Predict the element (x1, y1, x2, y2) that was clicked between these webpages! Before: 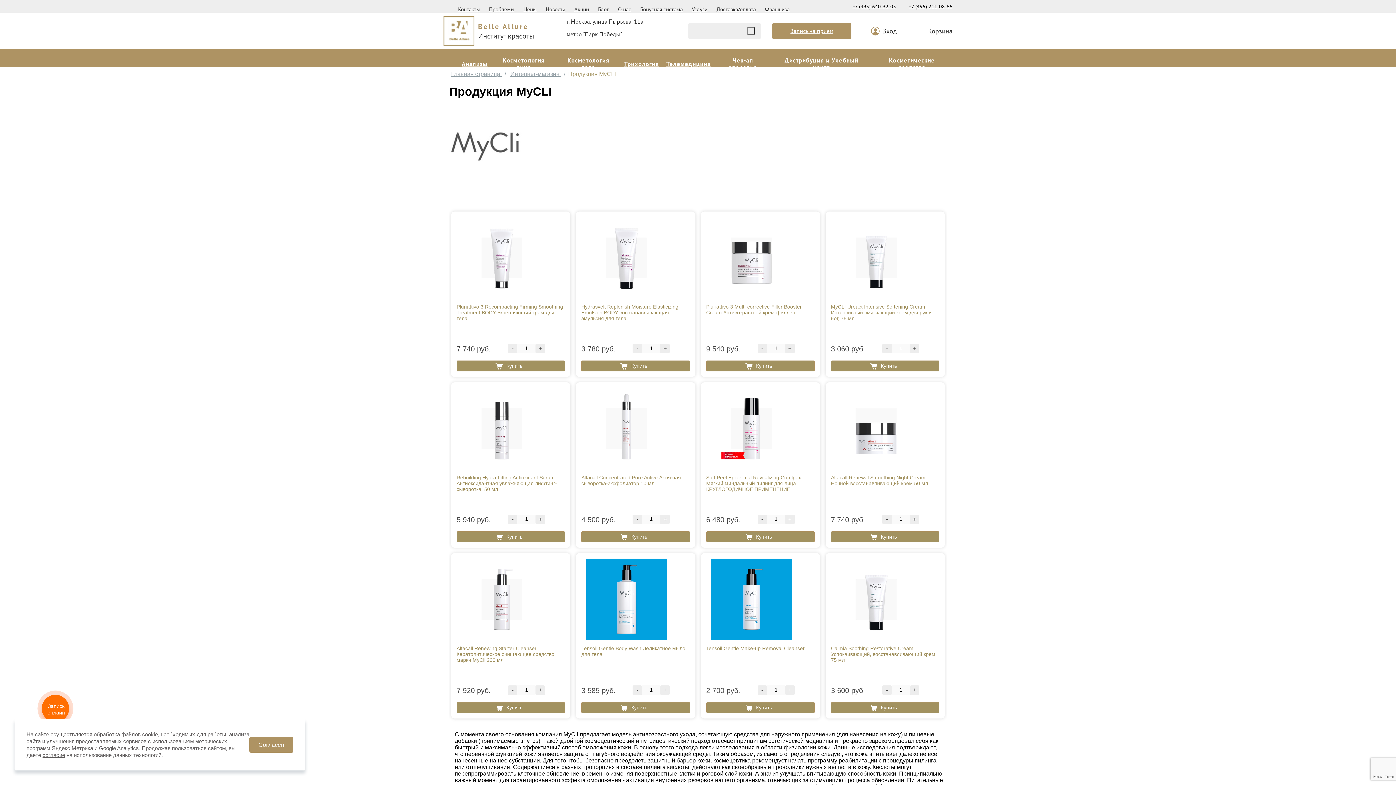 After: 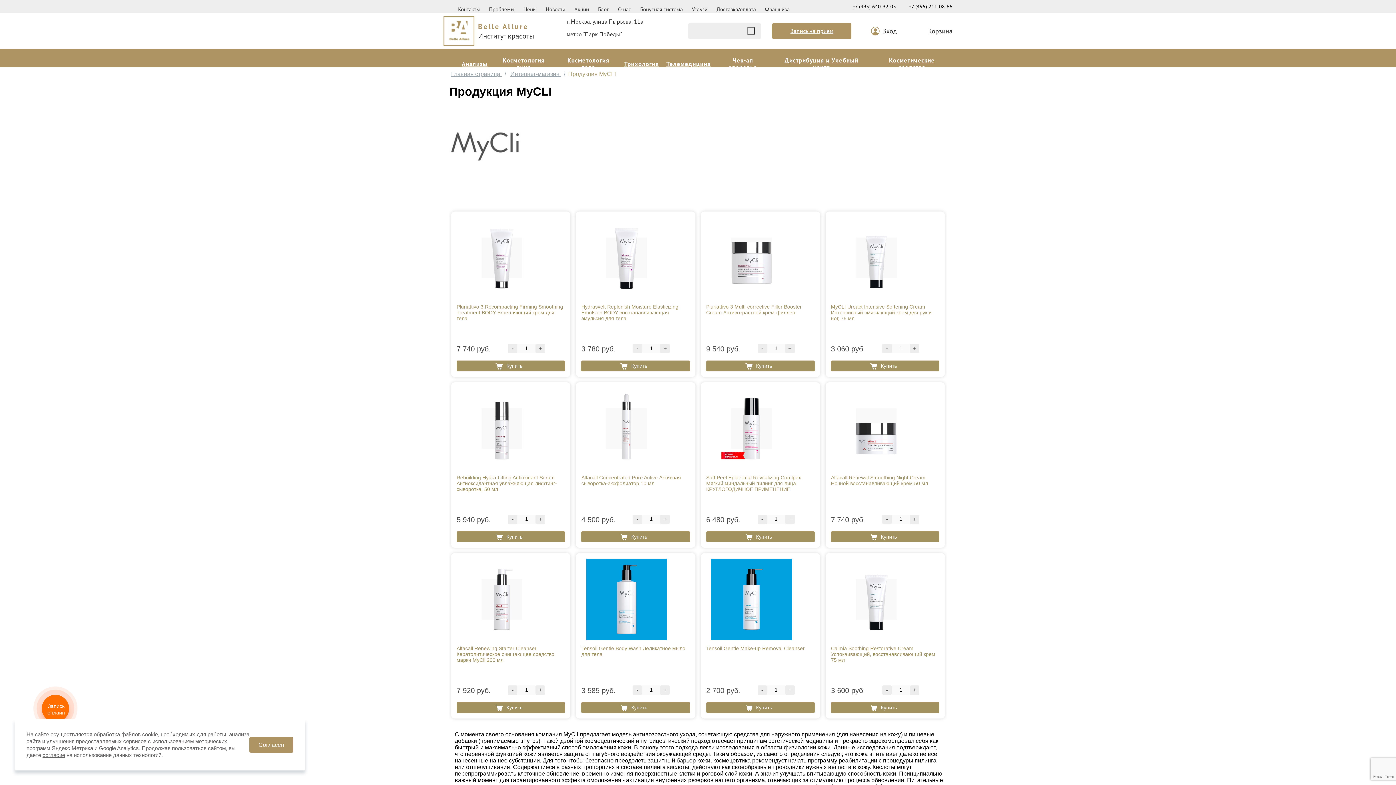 Action: bbox: (581, 702, 690, 713) label: Купить